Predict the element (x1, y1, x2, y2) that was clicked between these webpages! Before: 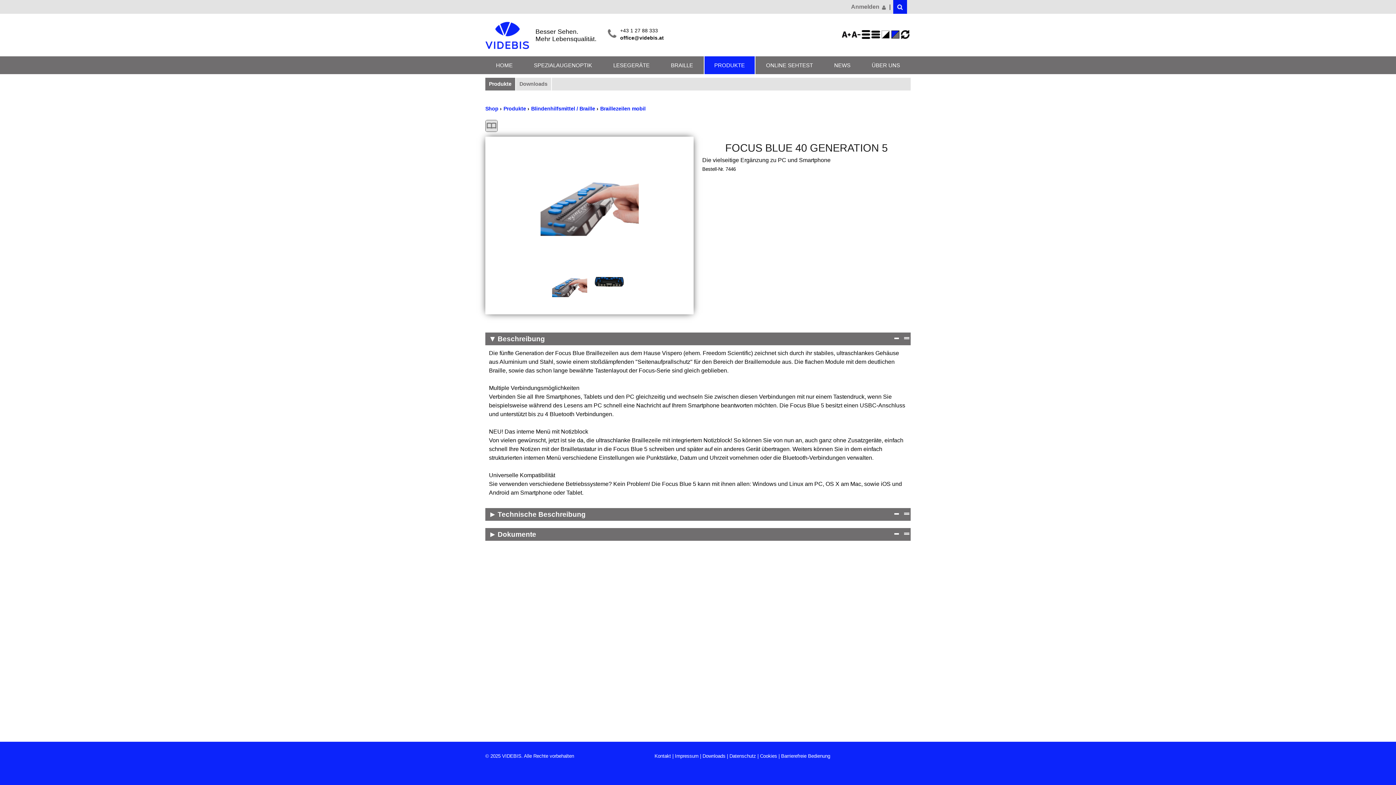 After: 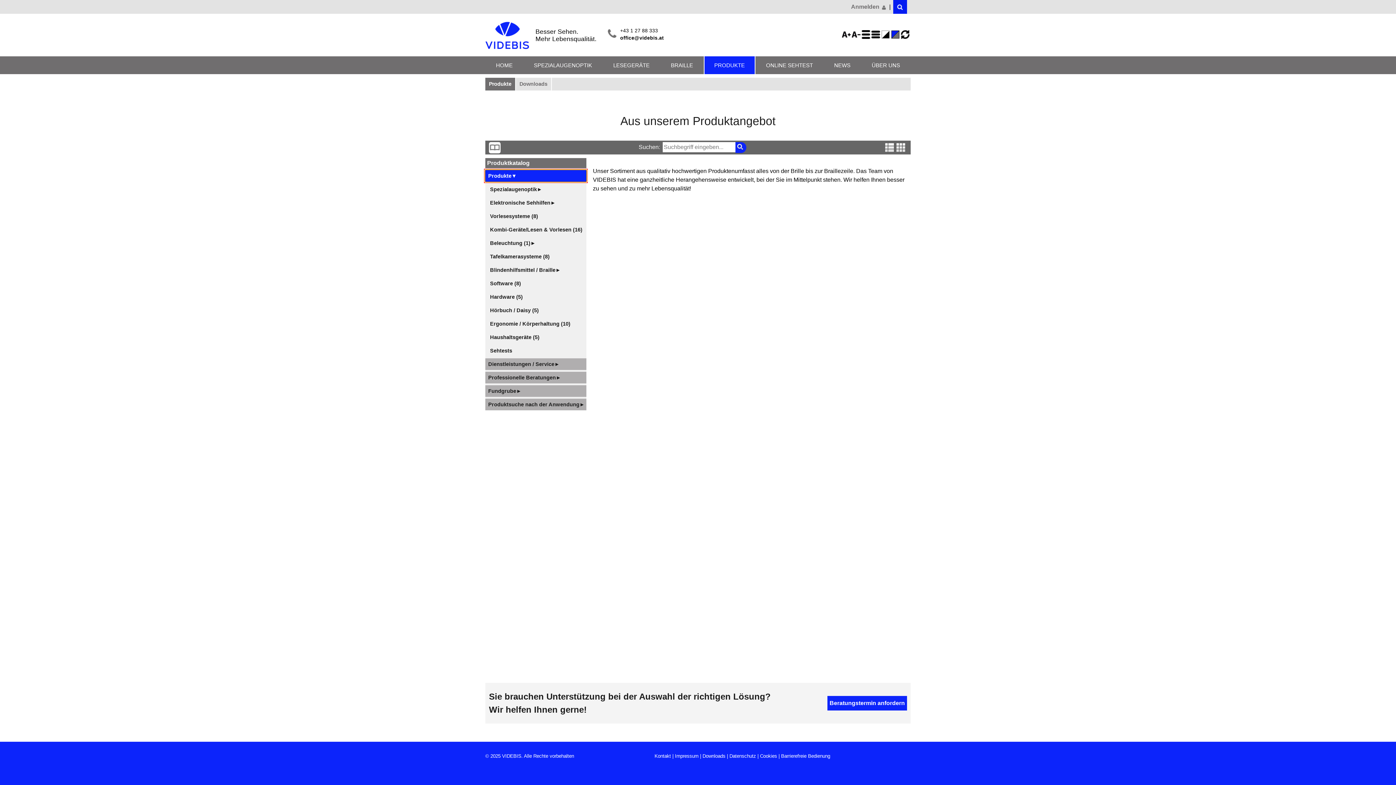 Action: label: Katalog bbox: (485, 120, 497, 132)